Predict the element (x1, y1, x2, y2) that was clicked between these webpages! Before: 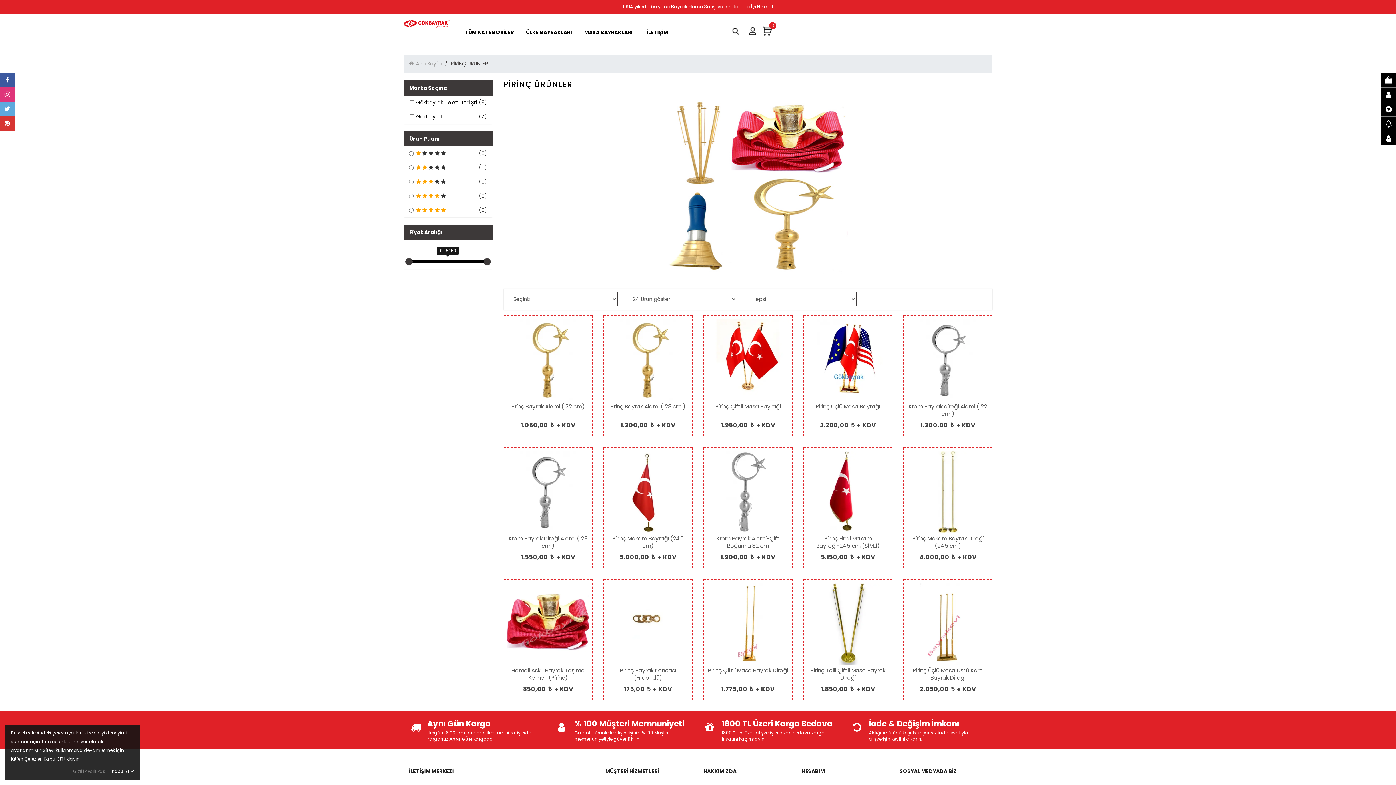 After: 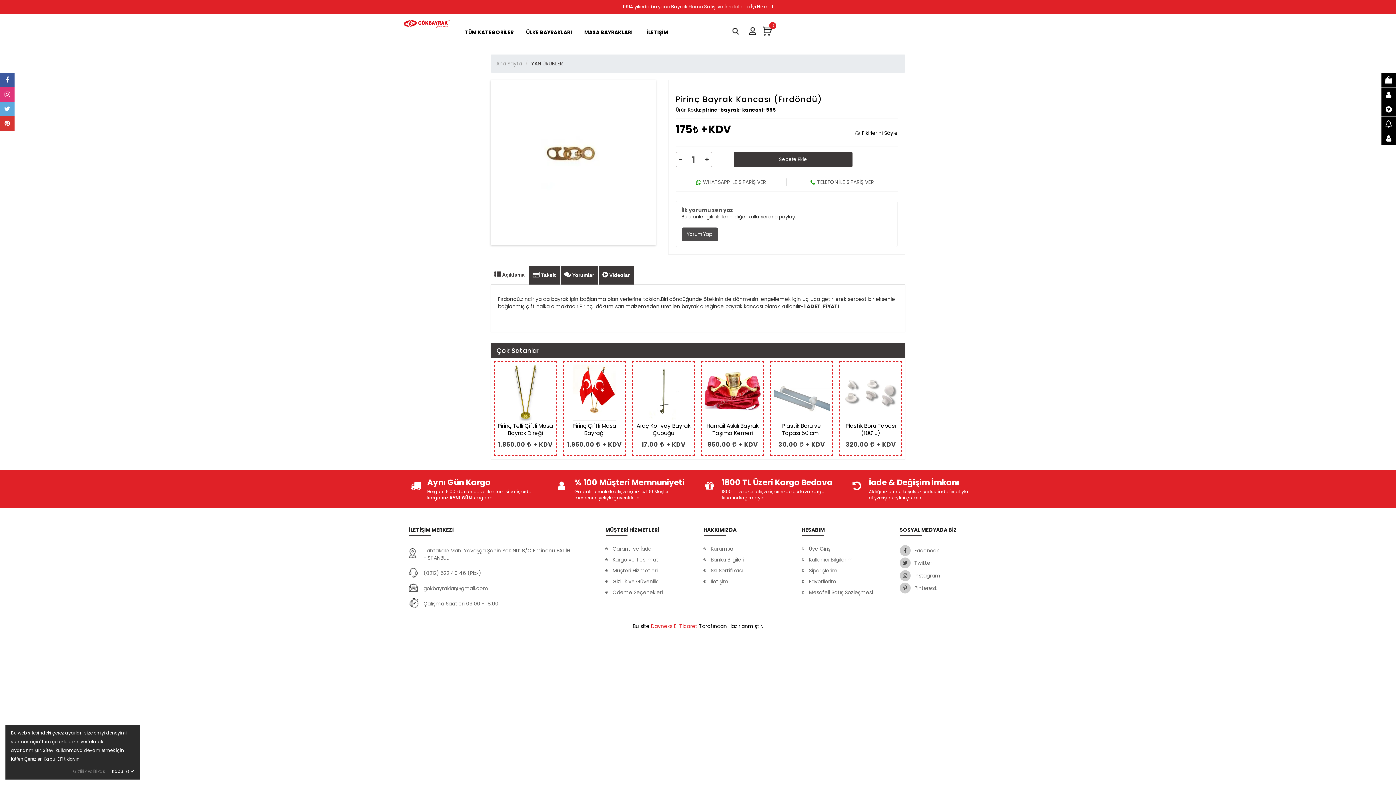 Action: bbox: (624, 685, 671, 693) label: 175,00  + KDV